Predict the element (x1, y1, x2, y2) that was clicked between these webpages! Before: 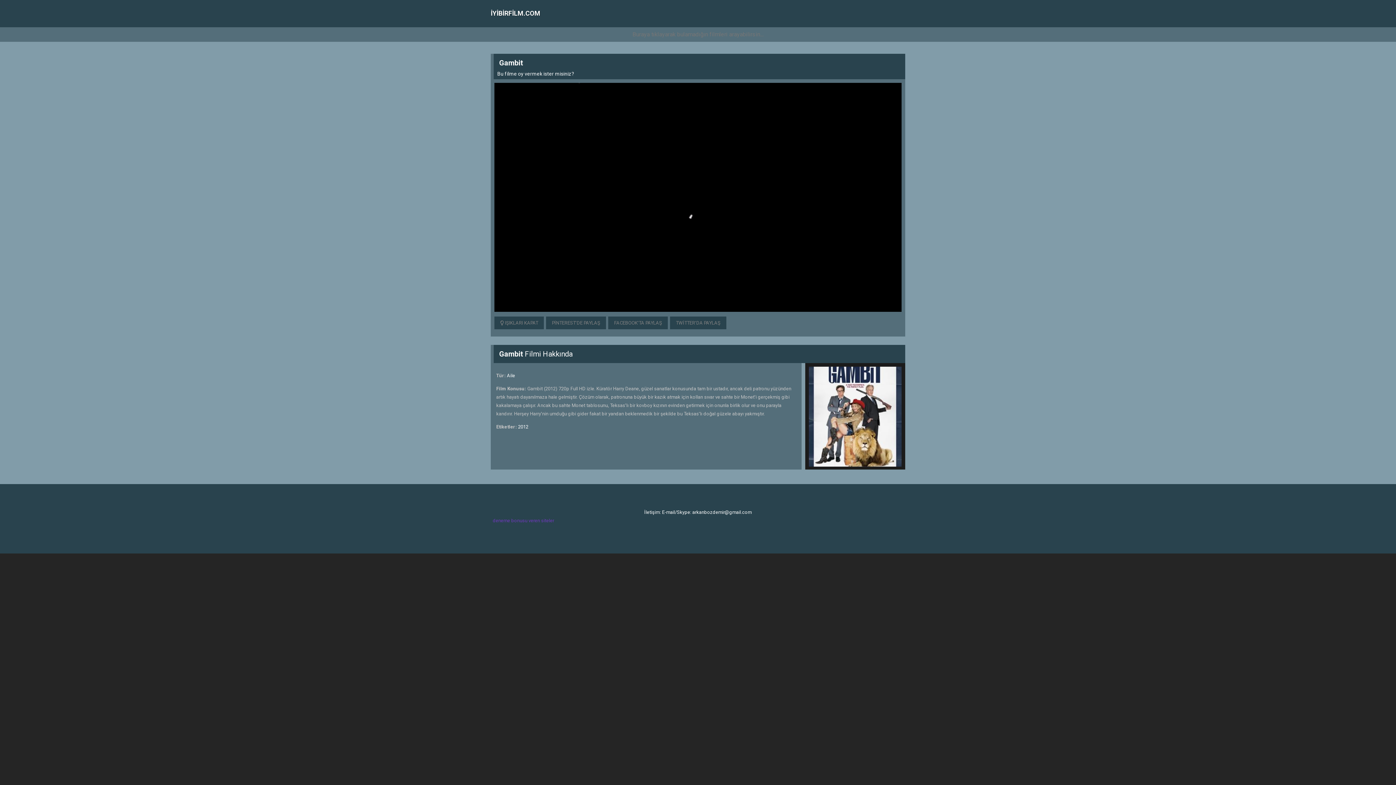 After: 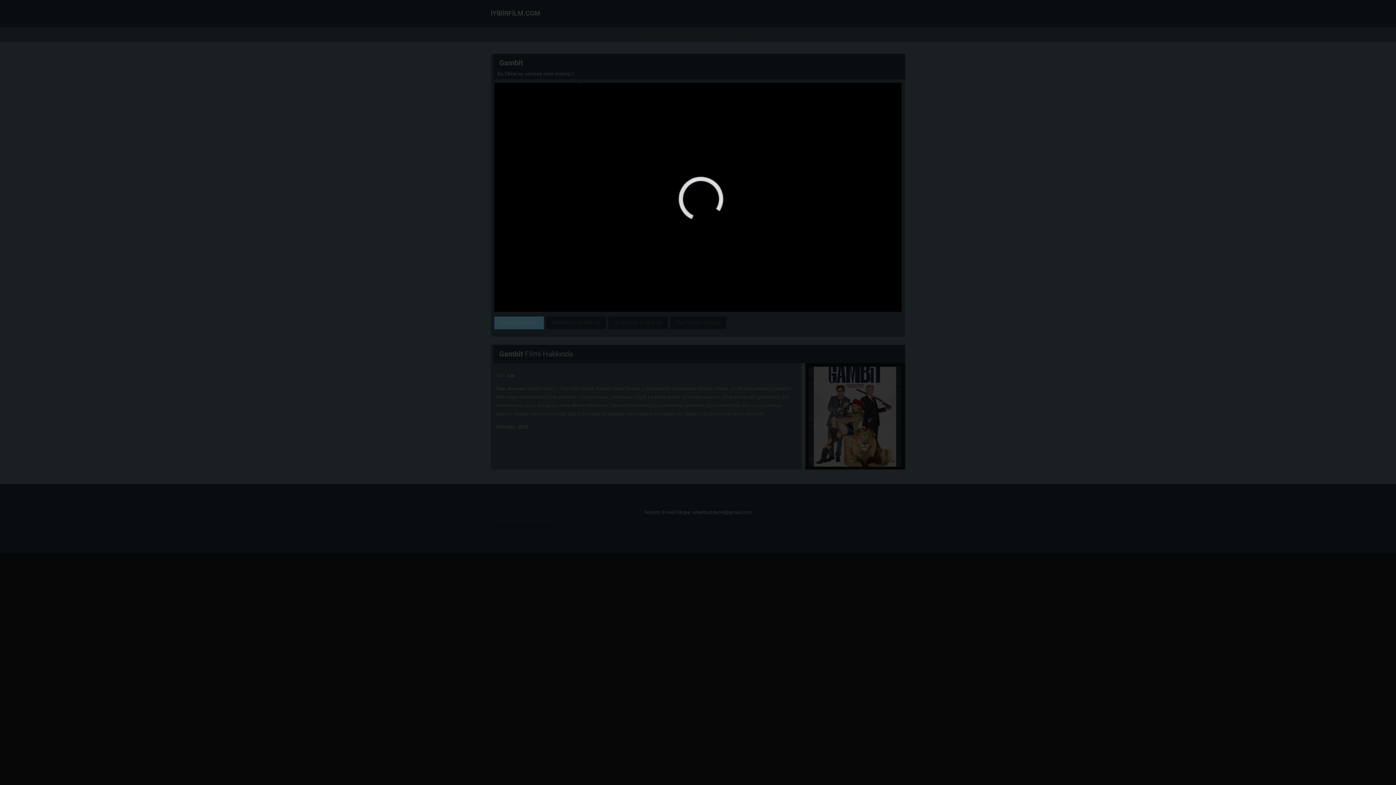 Action: label:  IŞIKLARI KAPAT bbox: (494, 316, 544, 329)